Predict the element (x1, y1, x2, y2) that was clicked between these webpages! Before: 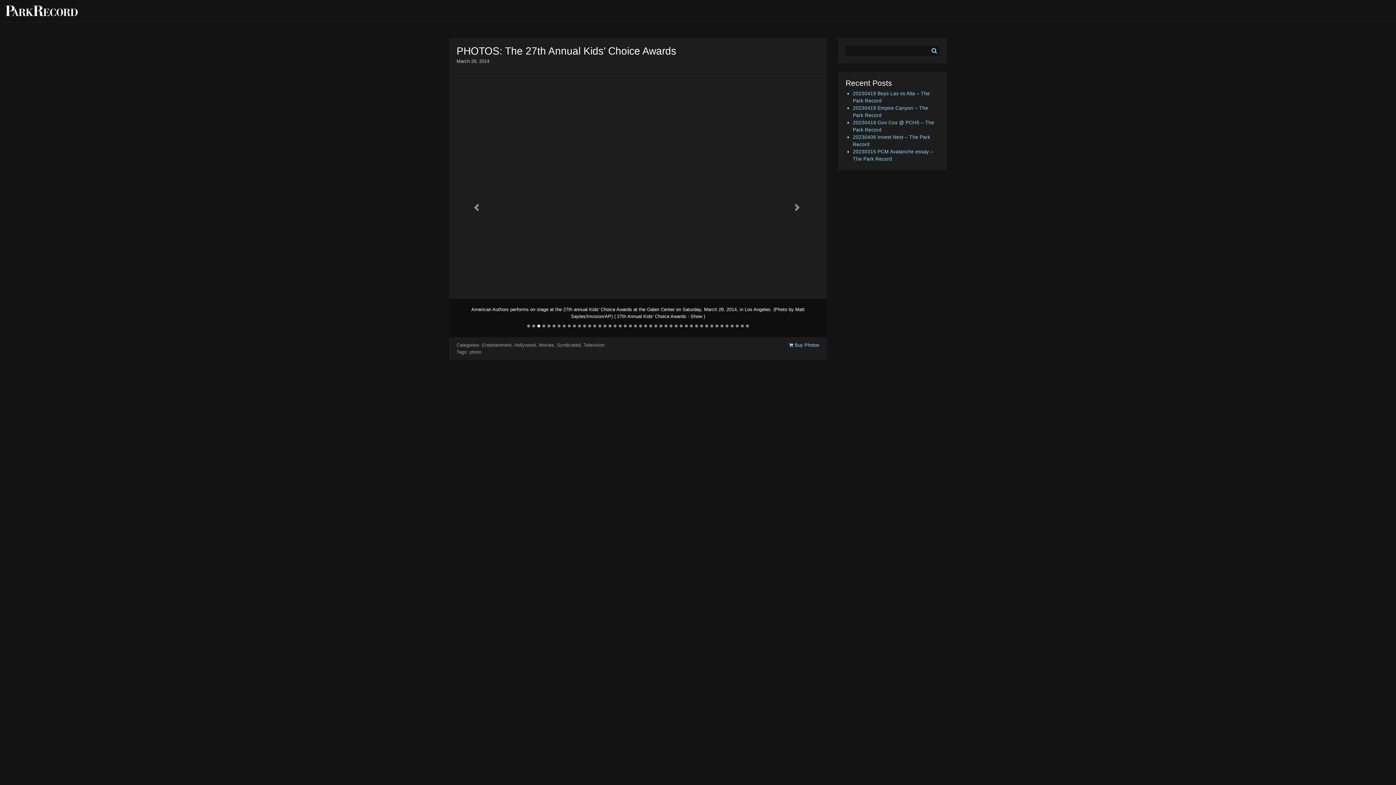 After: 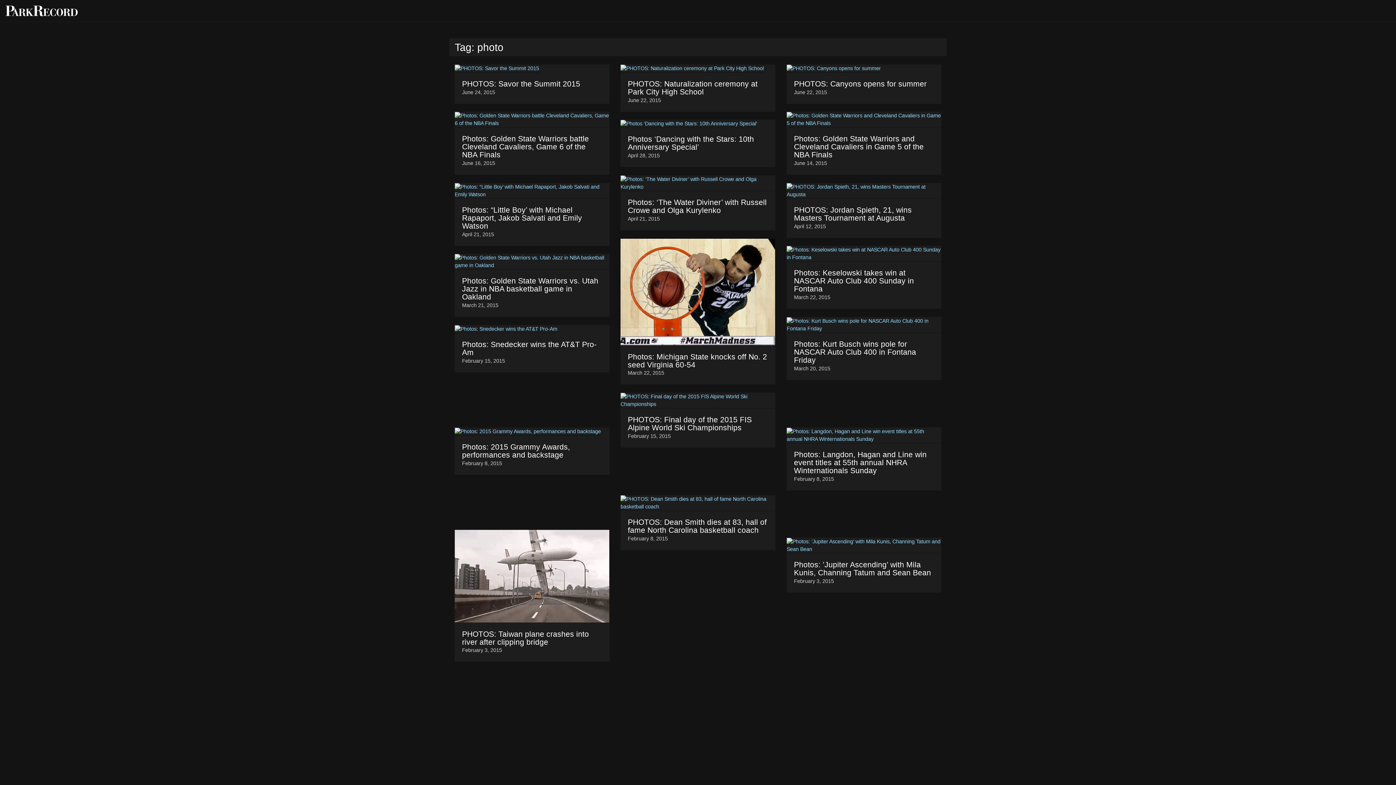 Action: bbox: (469, 349, 481, 354) label: photo